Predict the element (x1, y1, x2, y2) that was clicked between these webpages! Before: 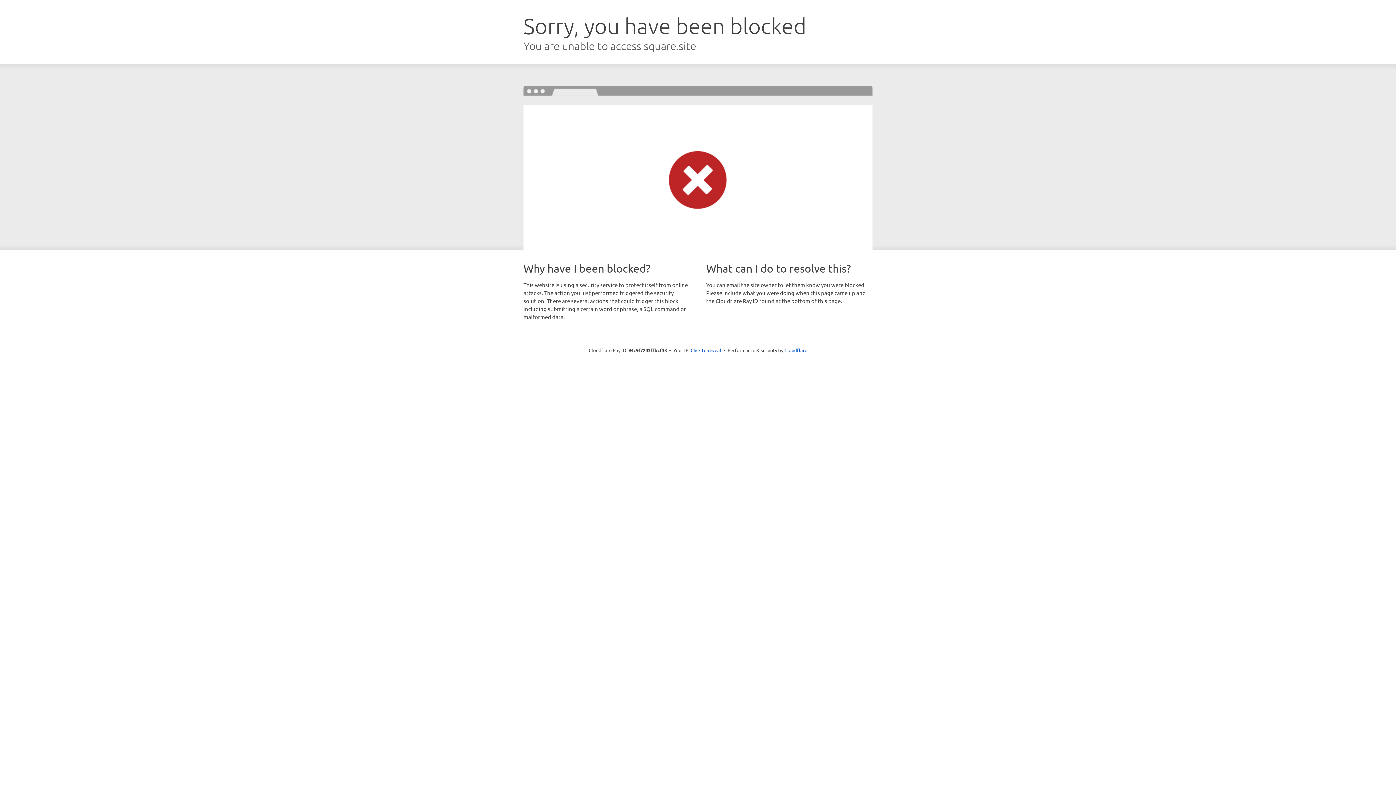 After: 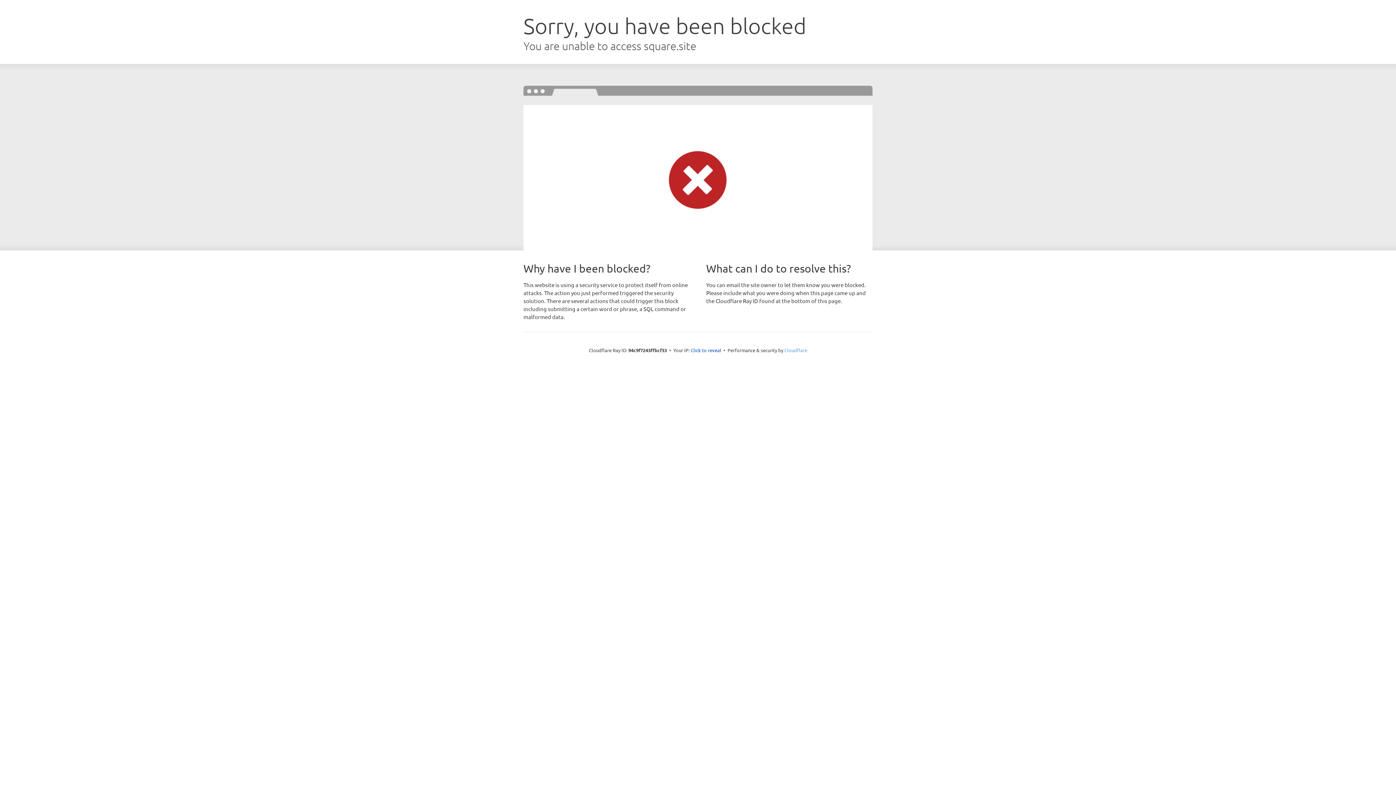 Action: label: Cloudflare bbox: (784, 347, 807, 353)